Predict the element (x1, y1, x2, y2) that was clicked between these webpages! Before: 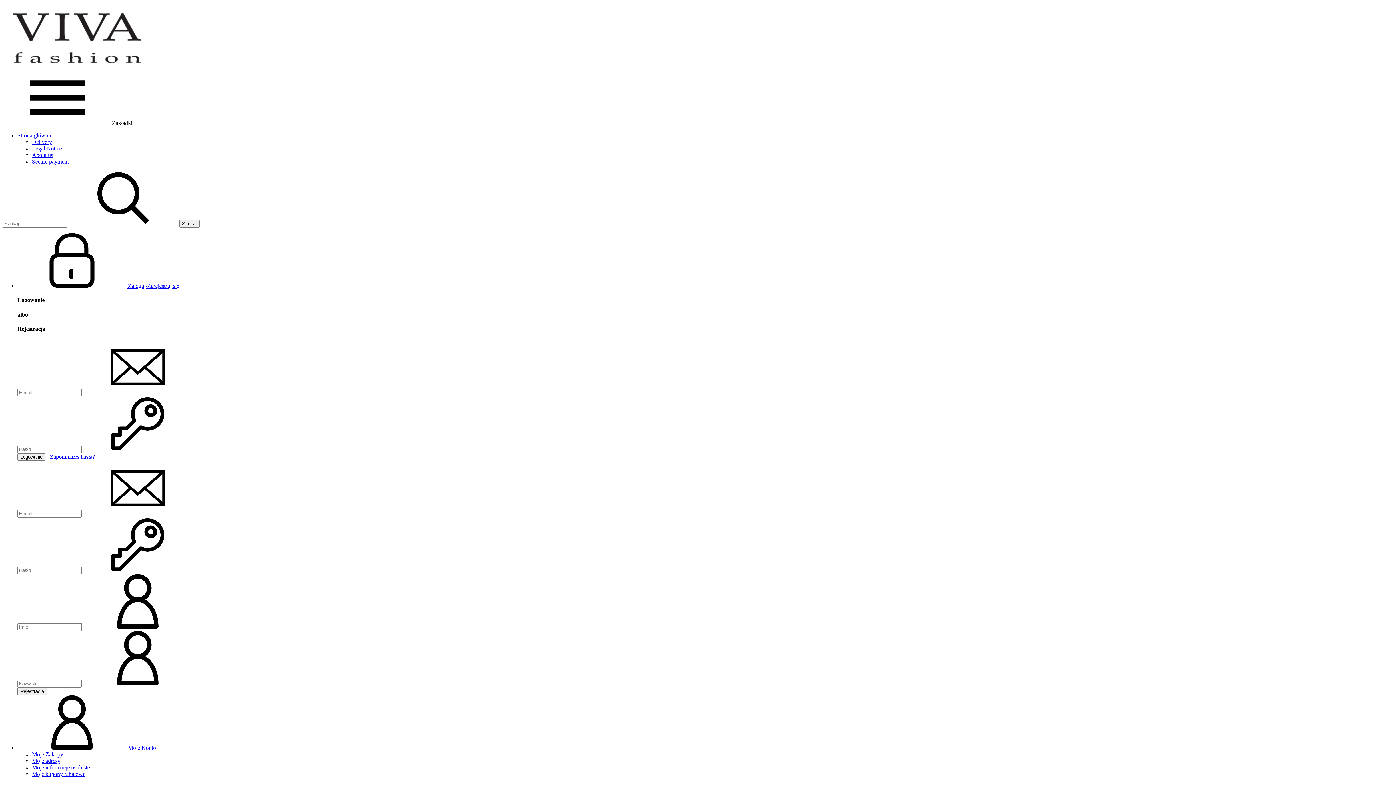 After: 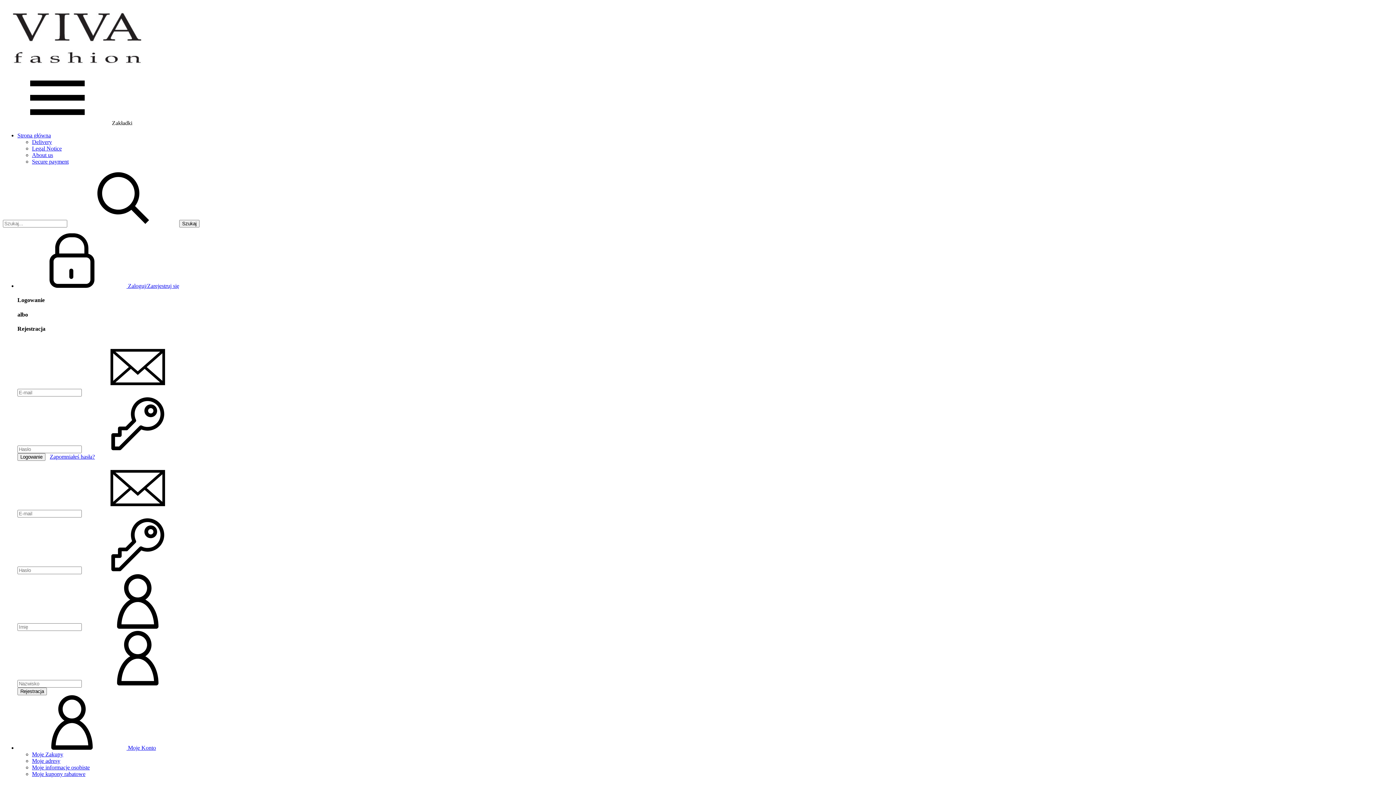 Action: label:  Moje Konto bbox: (17, 745, 156, 751)